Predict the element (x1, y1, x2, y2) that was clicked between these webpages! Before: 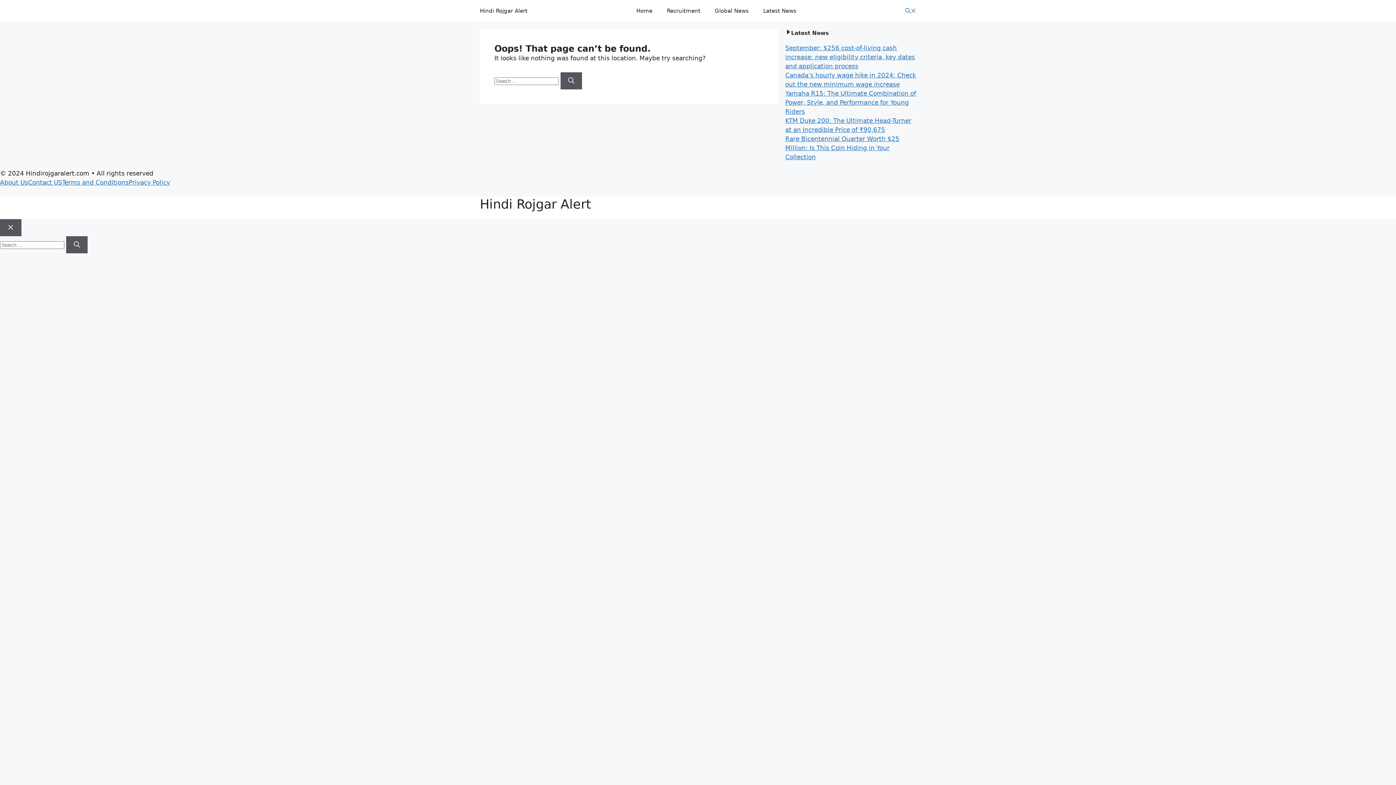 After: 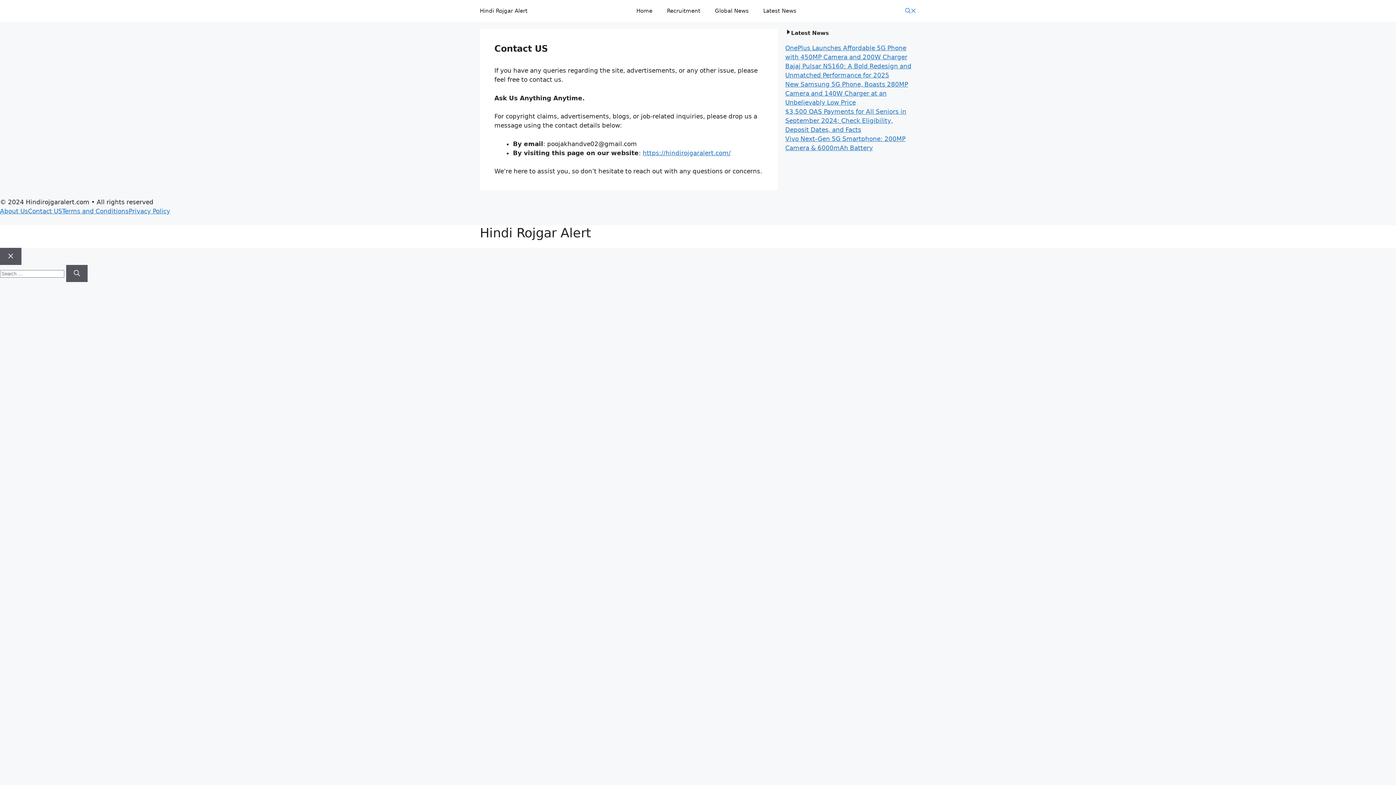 Action: label: Contact US bbox: (28, 178, 62, 186)